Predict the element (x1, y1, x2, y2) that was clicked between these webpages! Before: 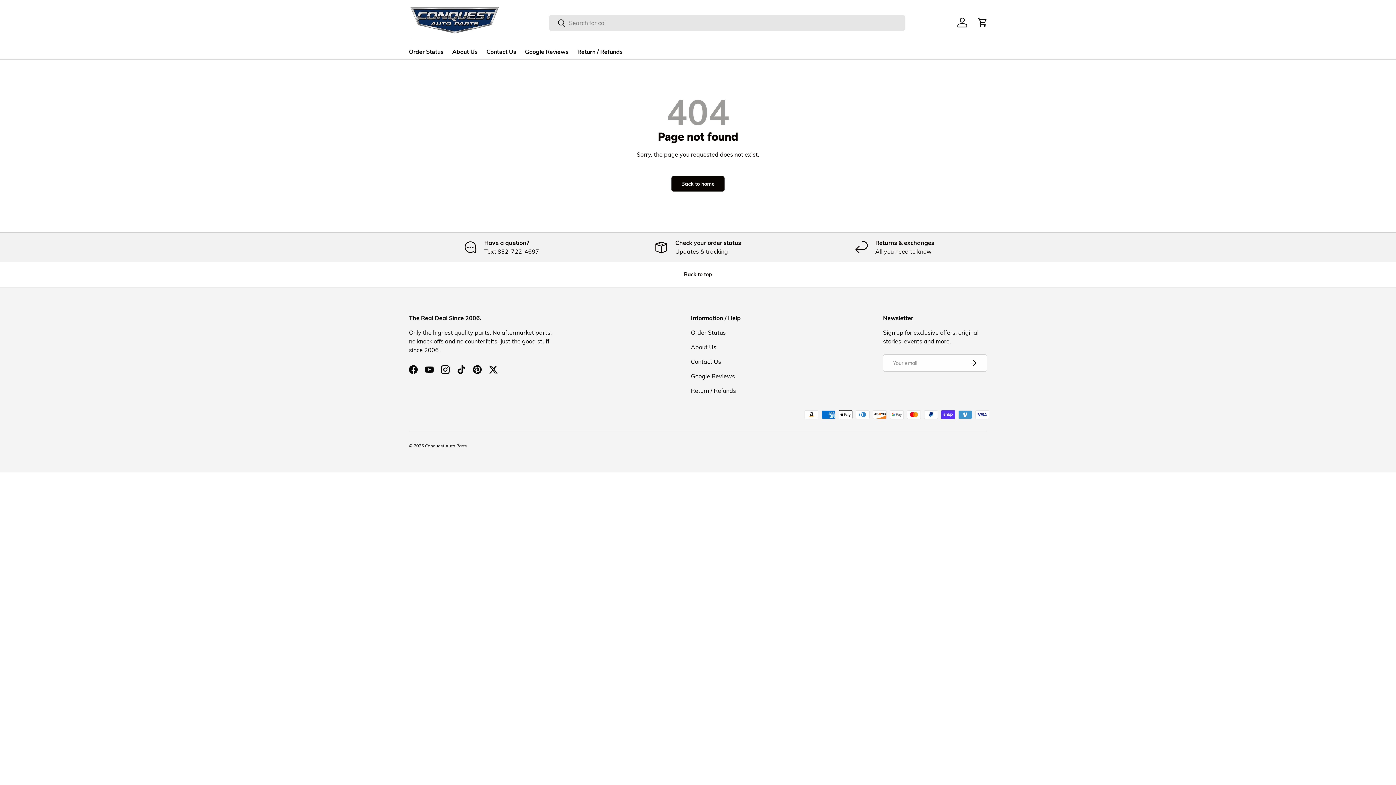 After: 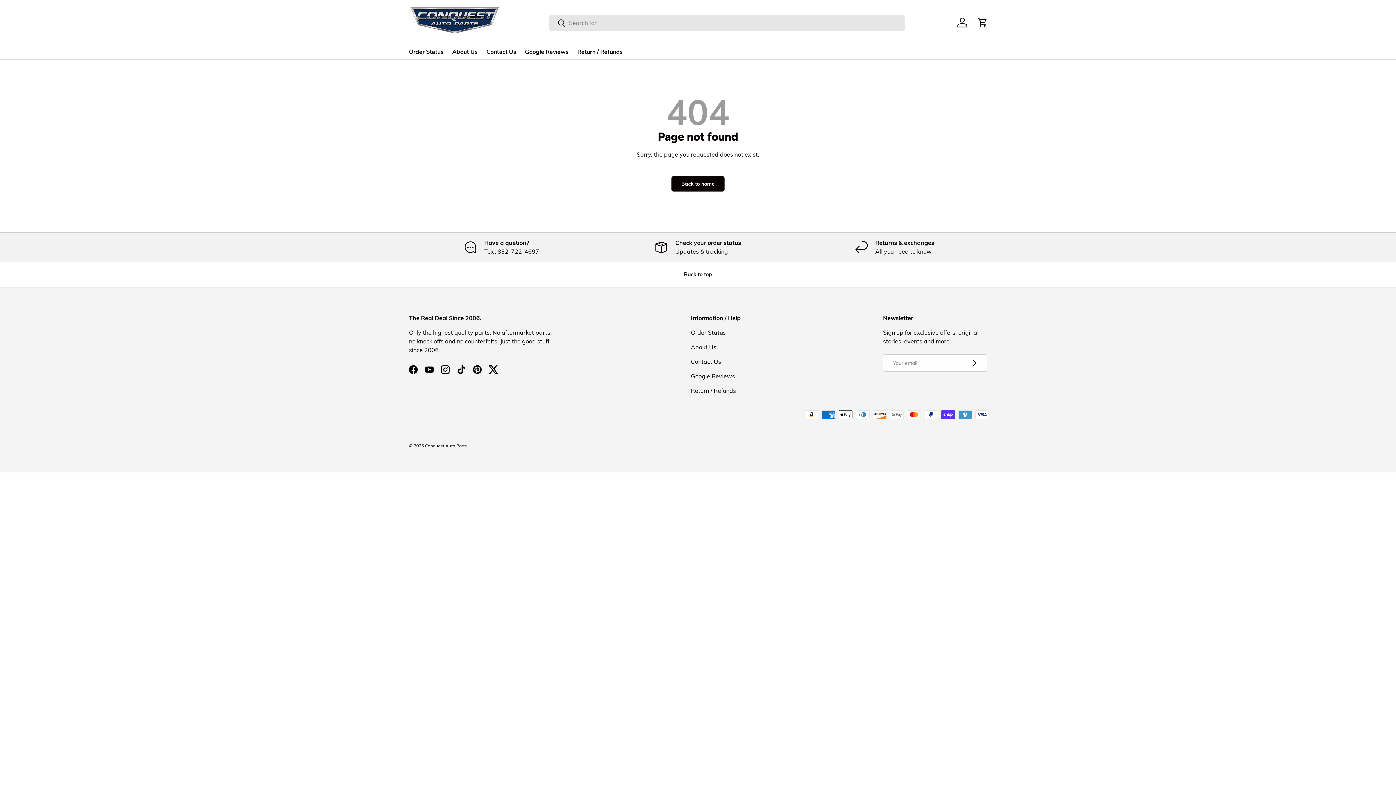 Action: bbox: (485, 361, 501, 377) label: Twitter